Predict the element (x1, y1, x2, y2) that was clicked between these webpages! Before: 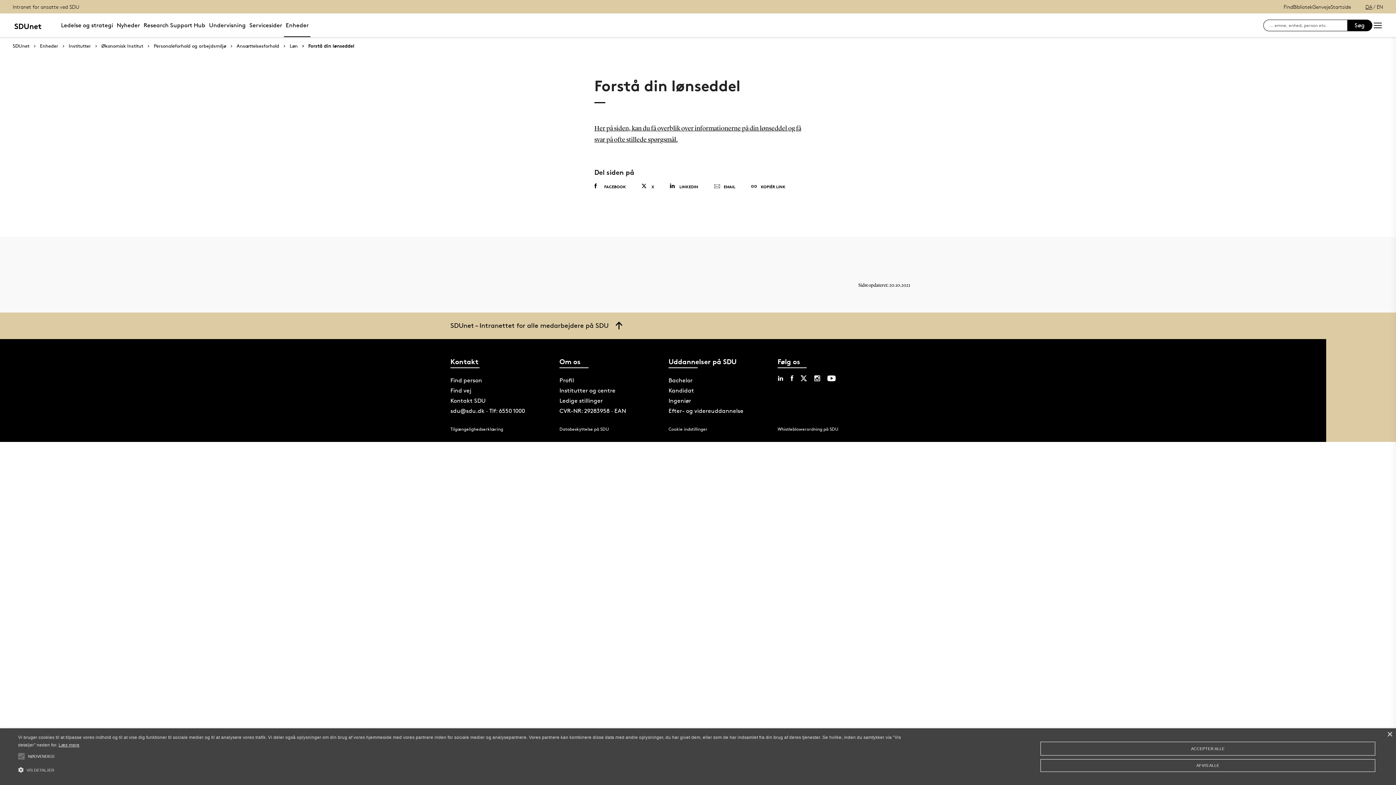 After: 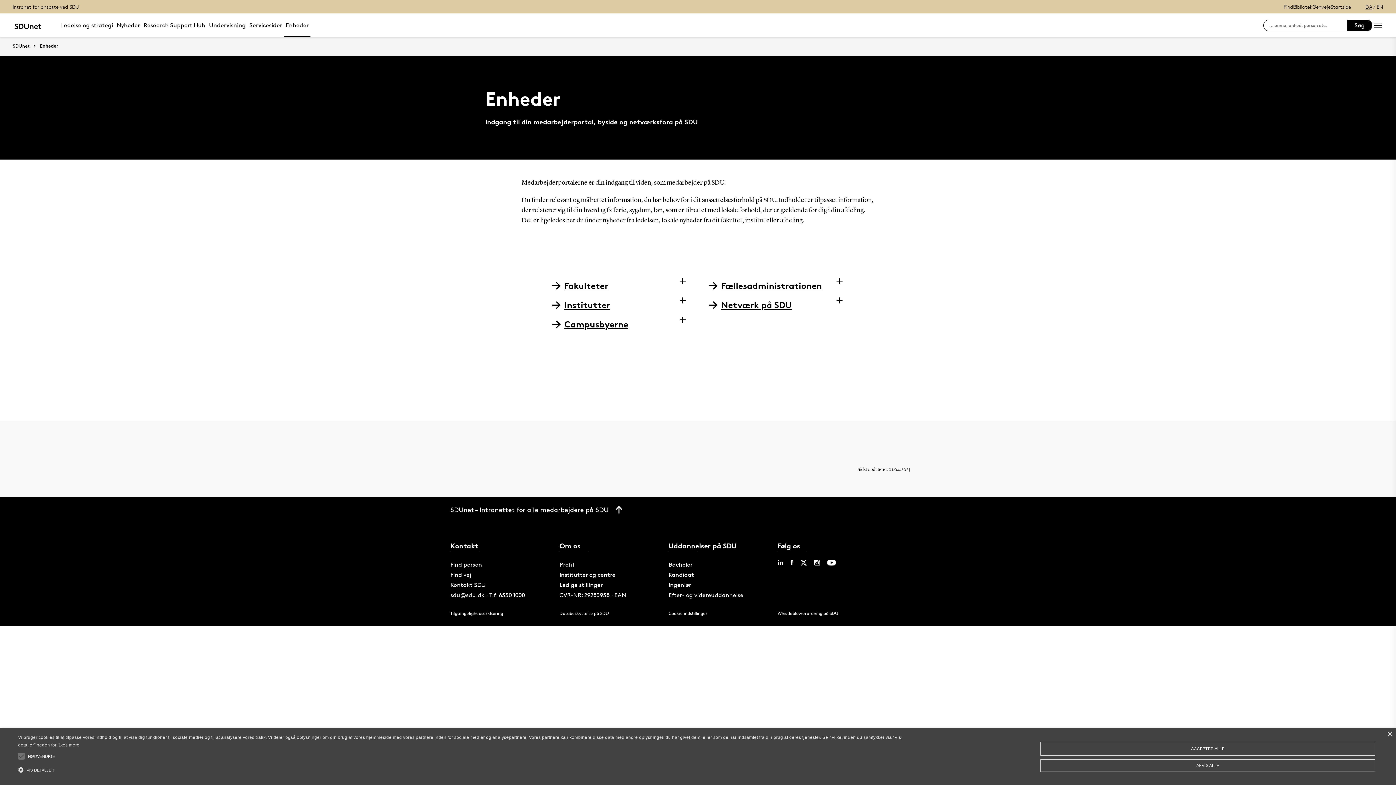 Action: bbox: (29, 43, 58, 48) label: Enheder